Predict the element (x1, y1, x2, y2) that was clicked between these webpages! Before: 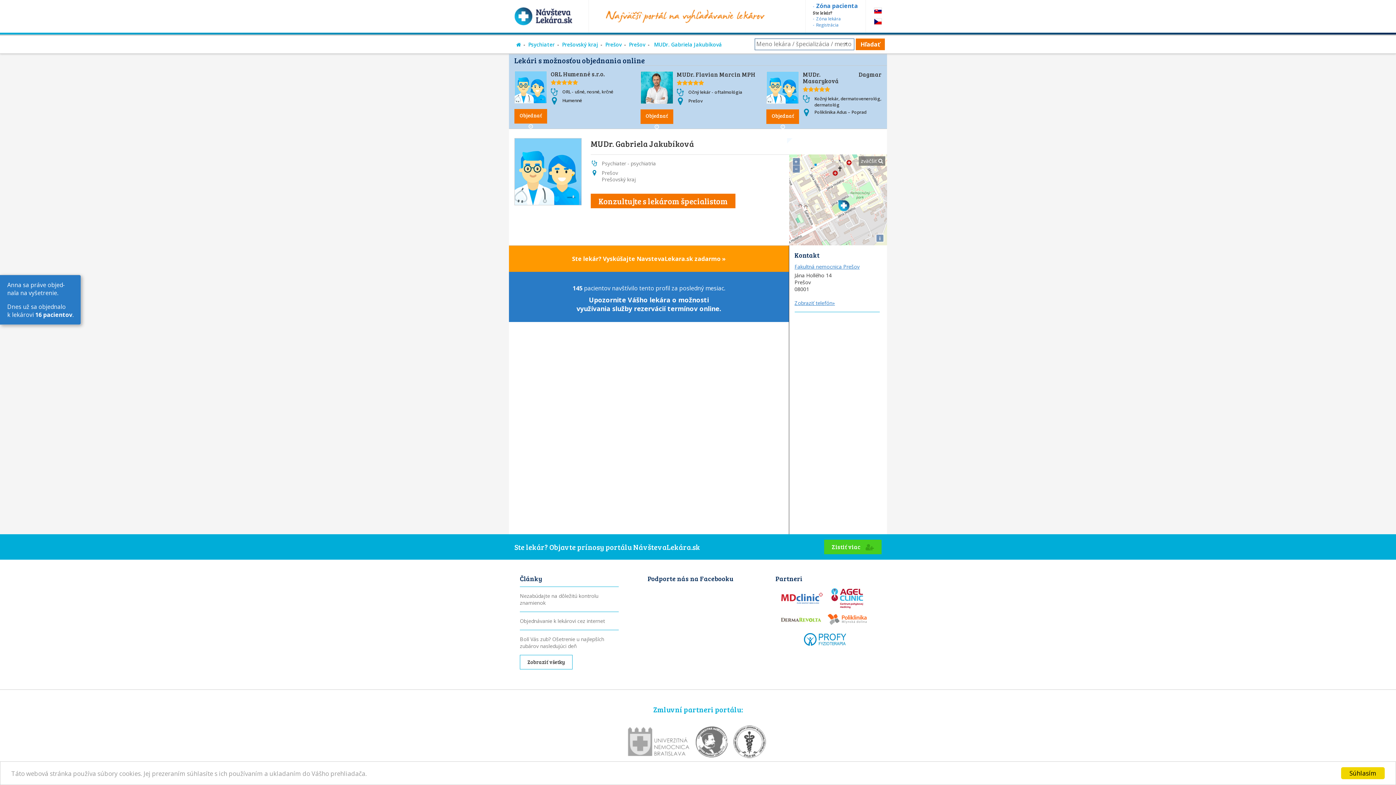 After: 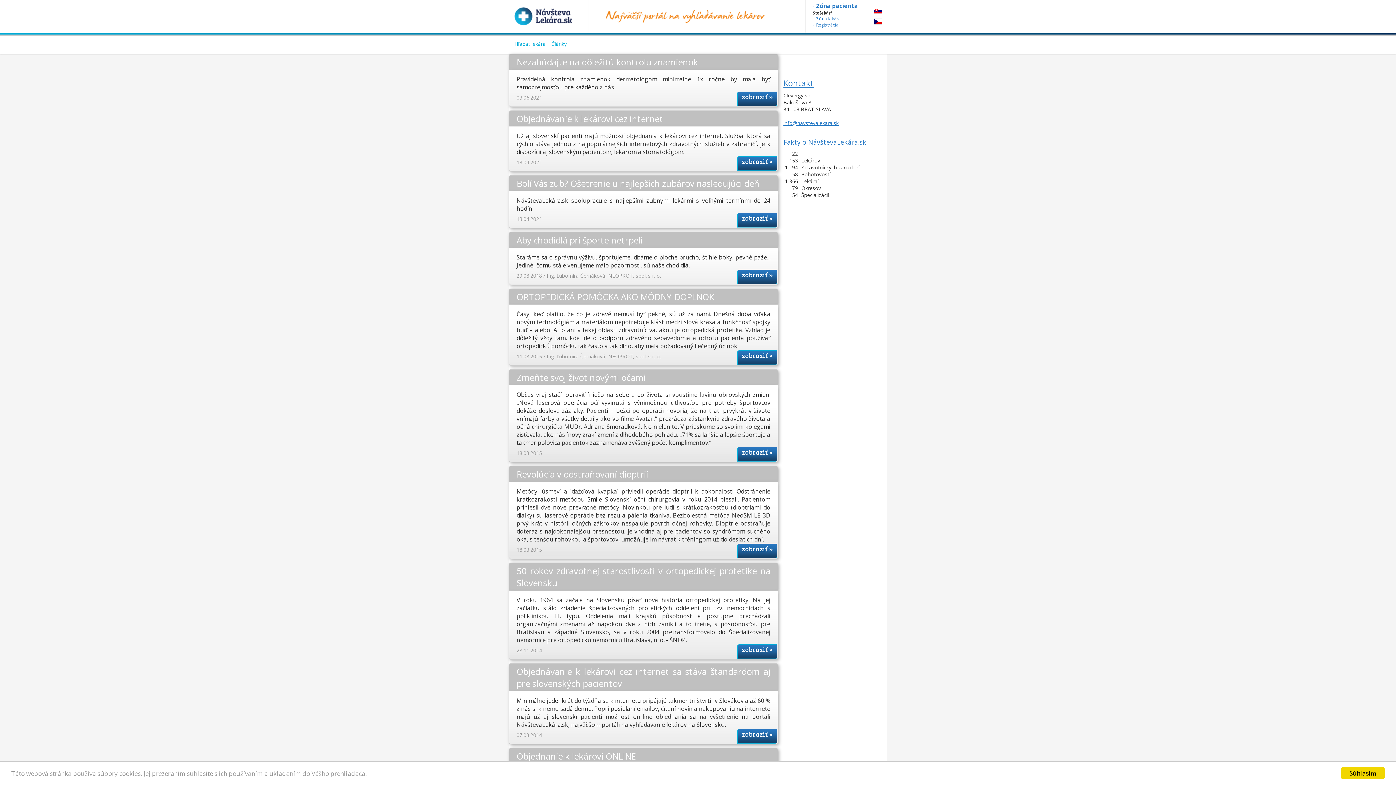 Action: label: Zobraziť všetky bbox: (520, 655, 572, 669)